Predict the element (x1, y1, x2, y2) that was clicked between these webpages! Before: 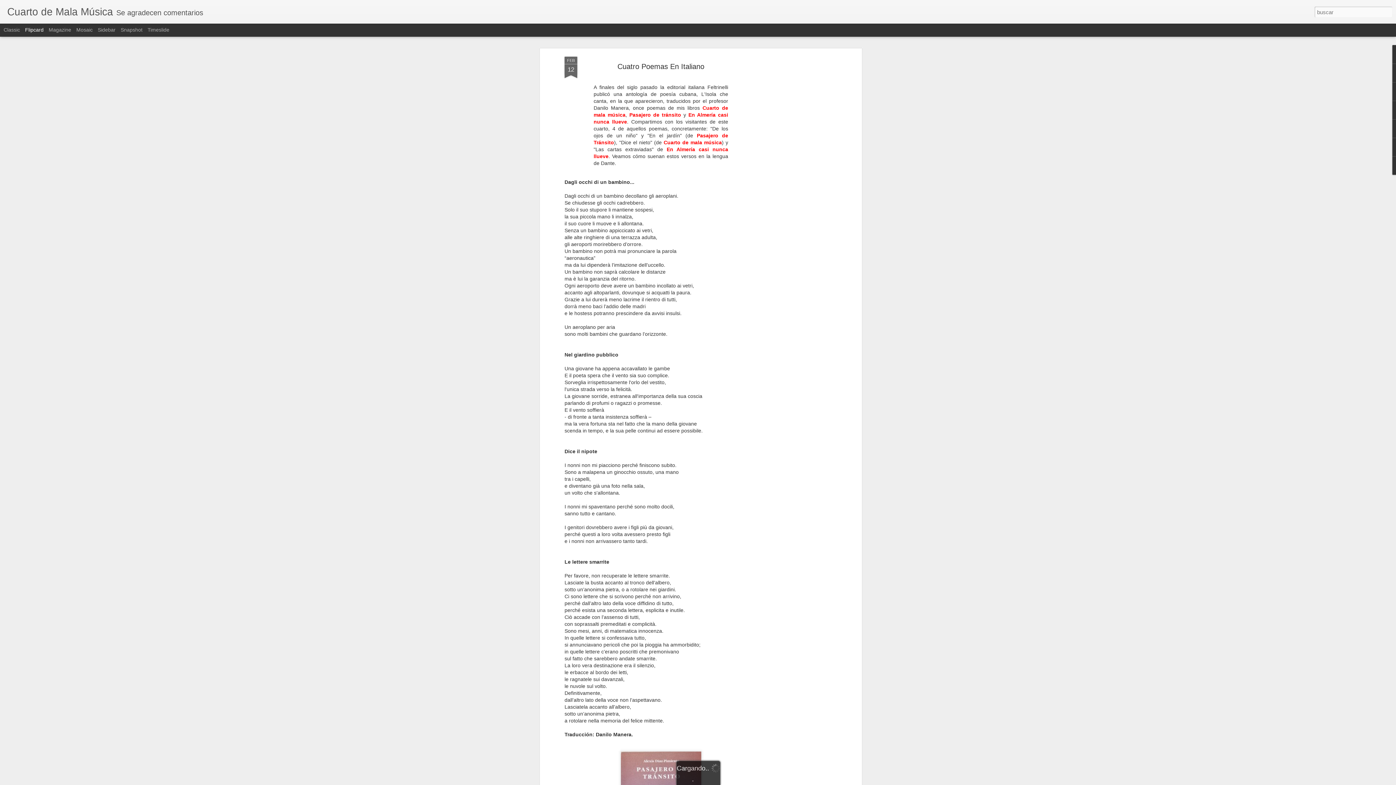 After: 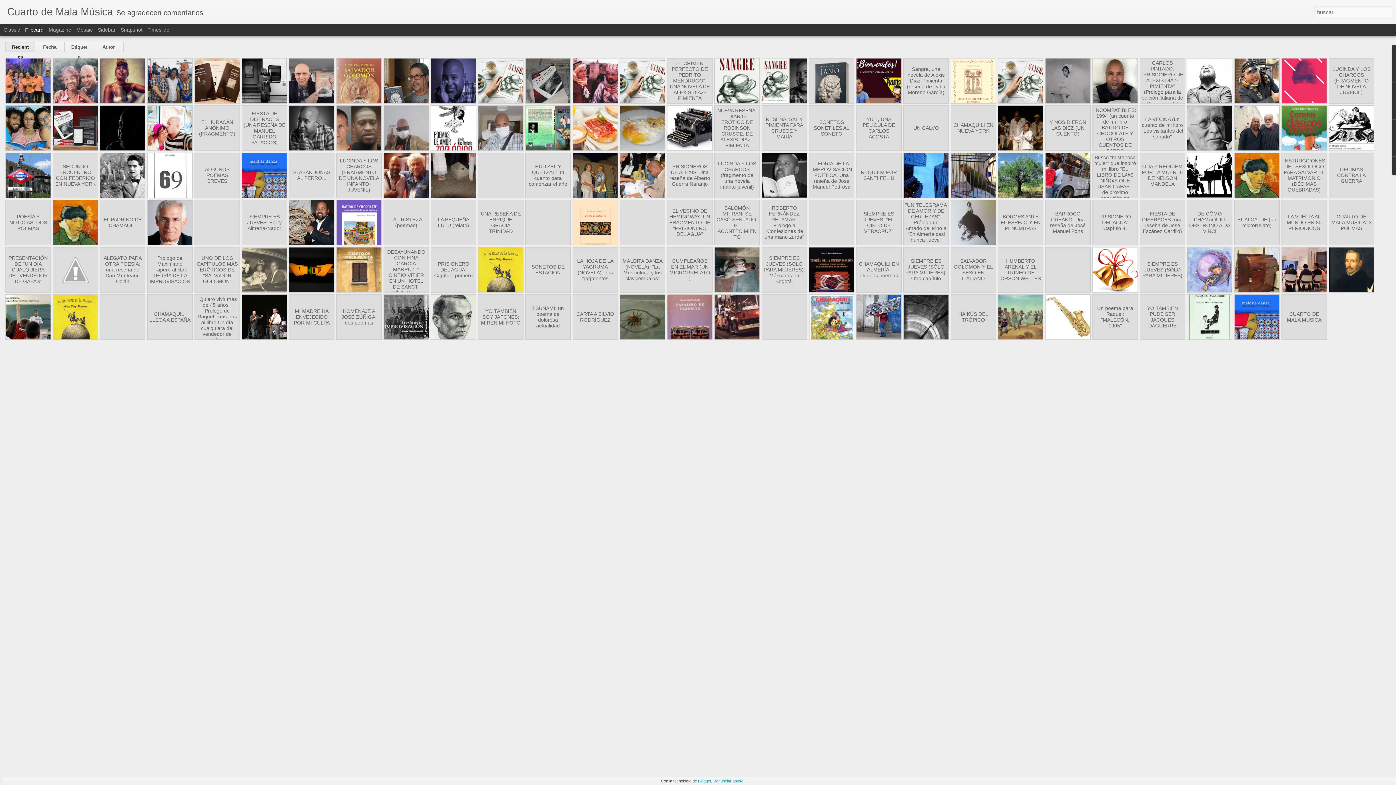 Action: label: Cuarto de Mala Música bbox: (7, 10, 113, 16)